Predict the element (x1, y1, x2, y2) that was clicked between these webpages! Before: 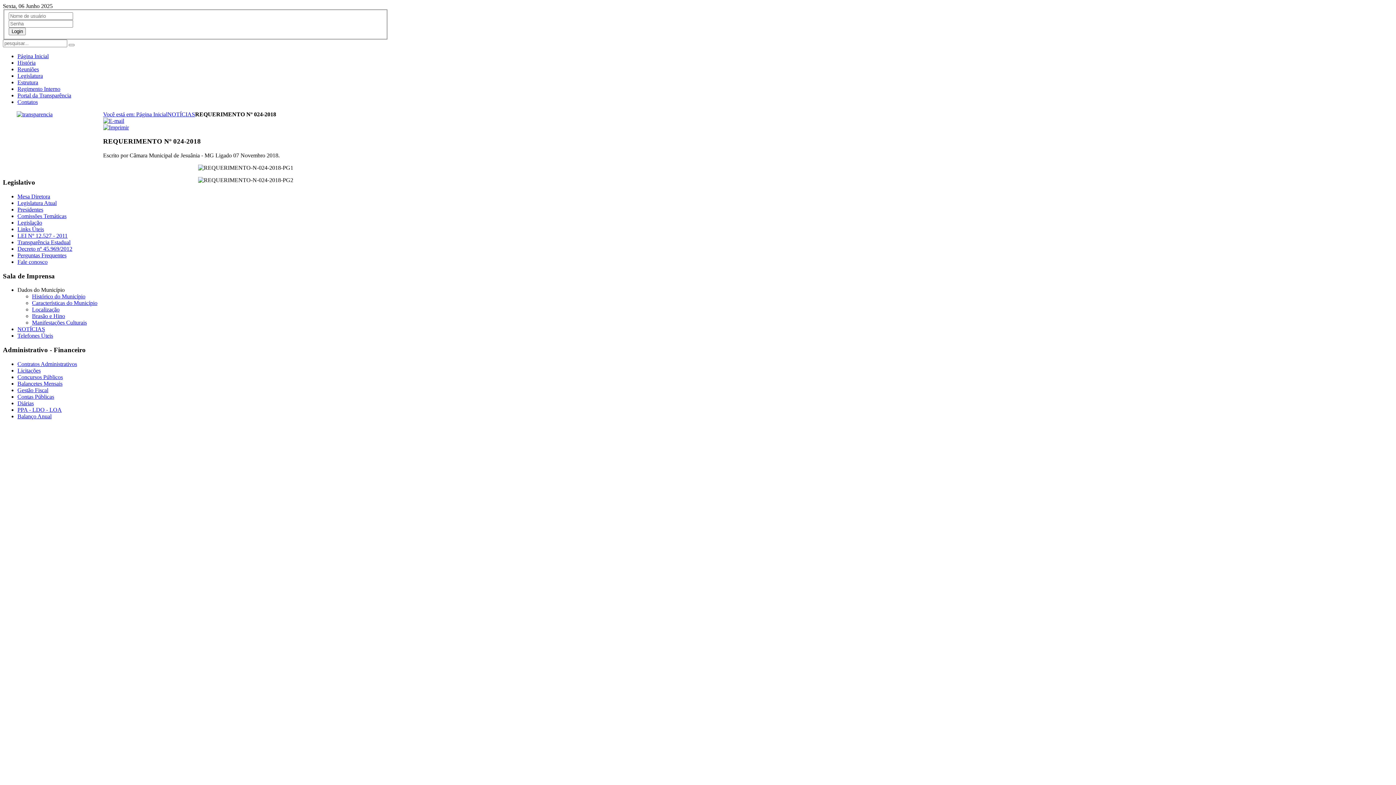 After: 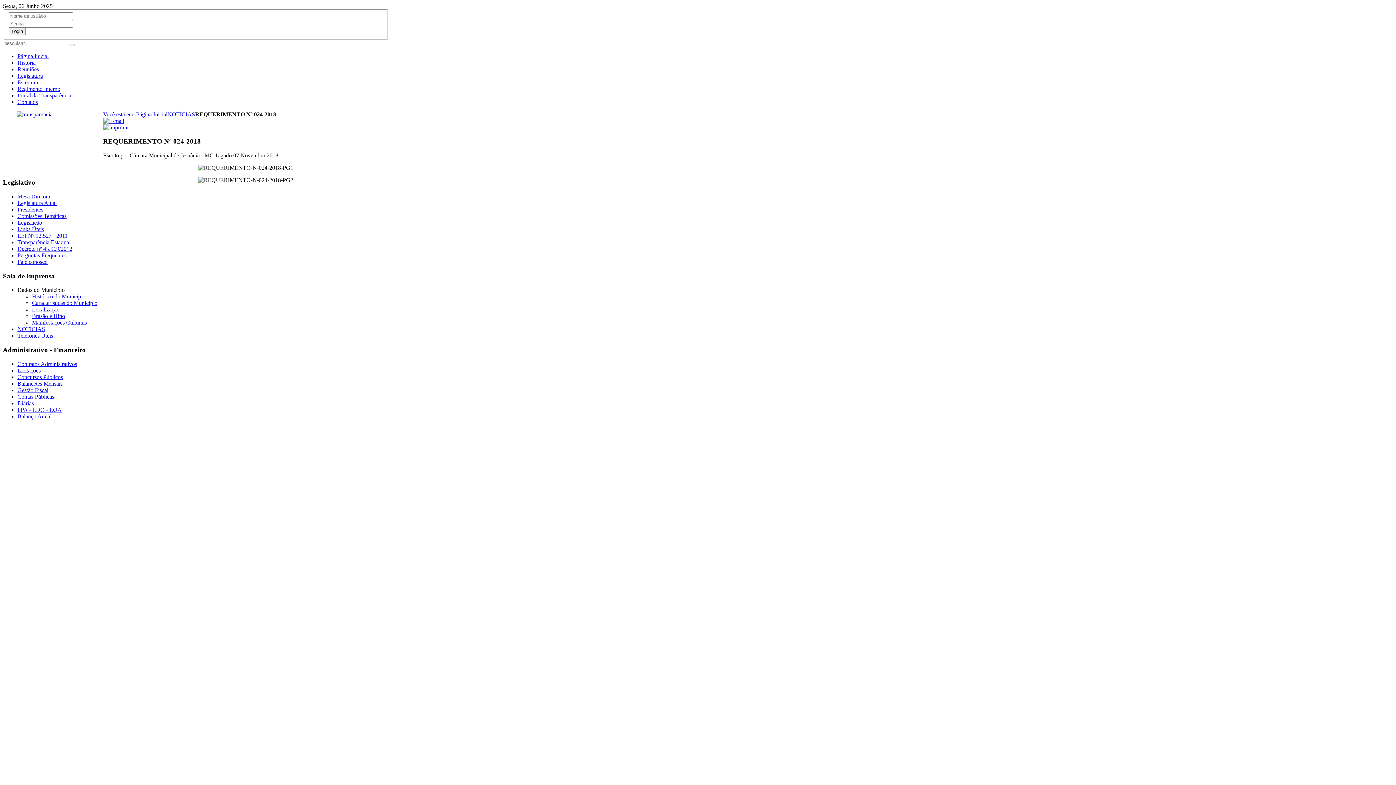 Action: bbox: (17, 232, 67, 238) label: LEI Nº 12.527 - 2011